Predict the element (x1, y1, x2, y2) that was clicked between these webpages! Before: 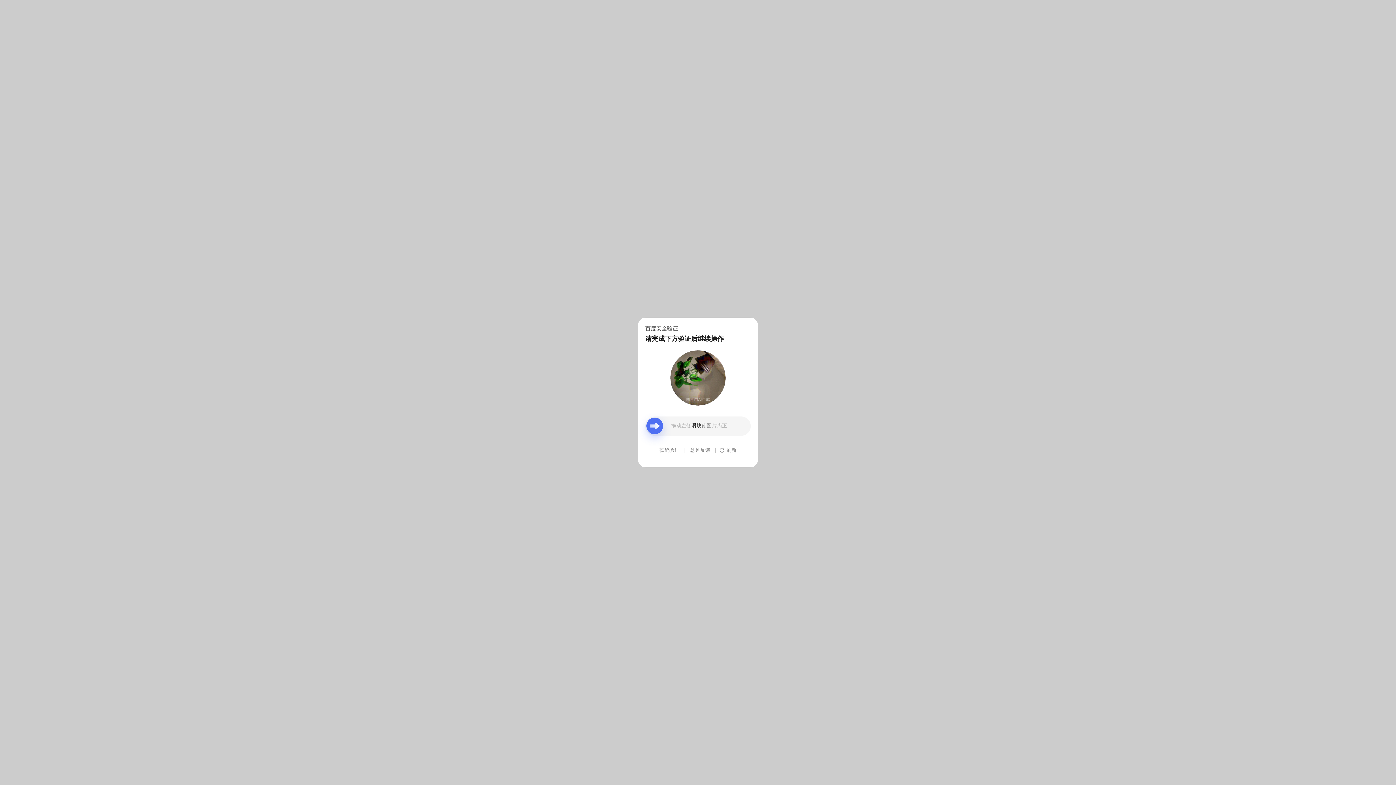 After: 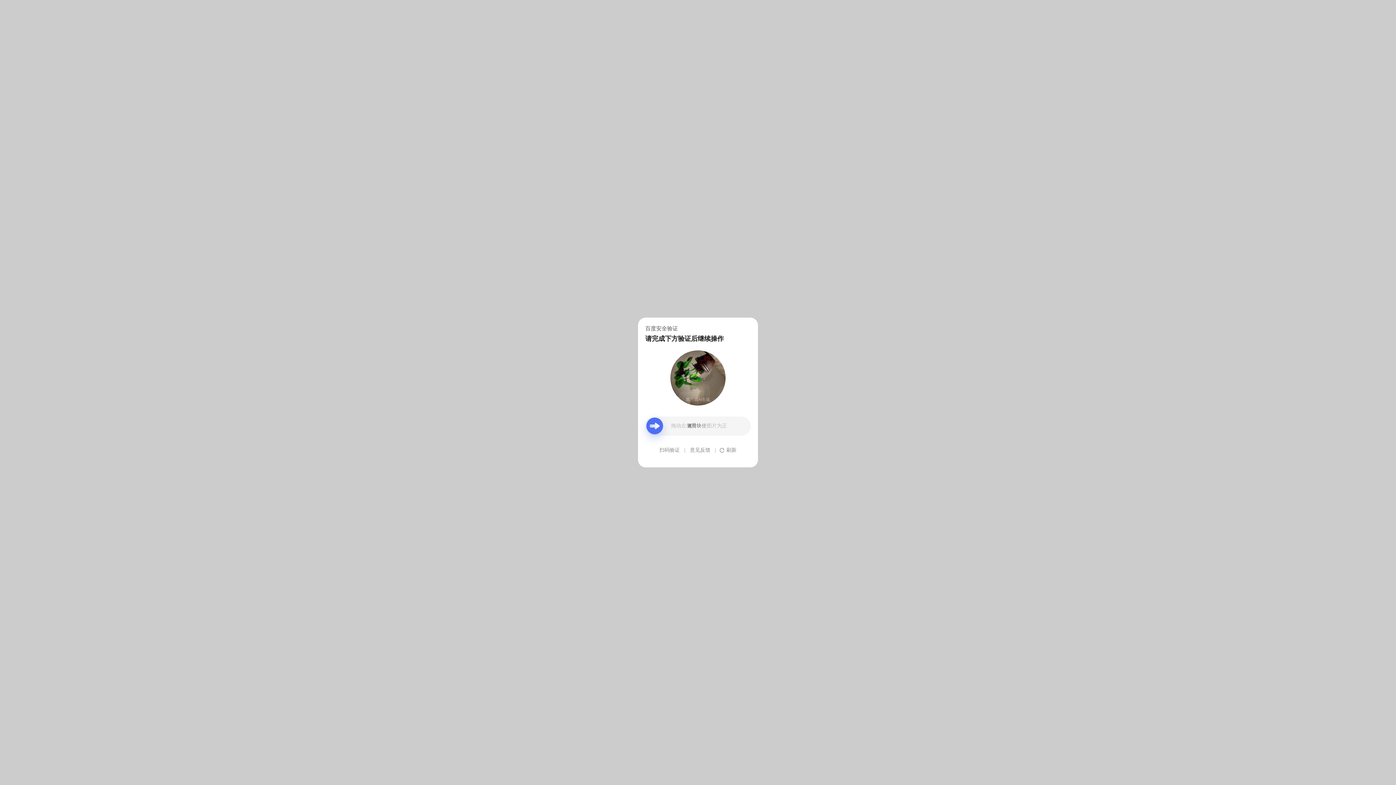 Action: label: 意见反馈 bbox: (690, 439, 710, 461)